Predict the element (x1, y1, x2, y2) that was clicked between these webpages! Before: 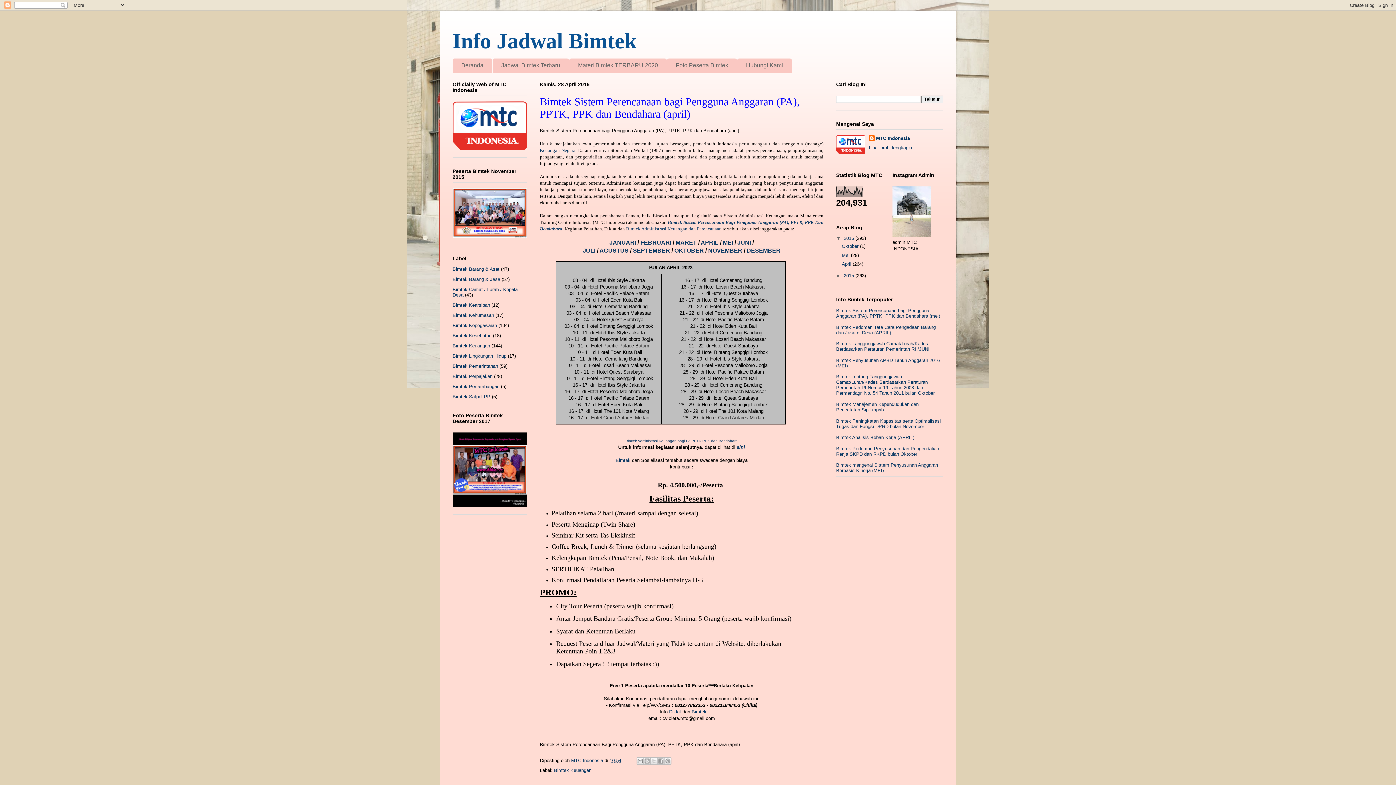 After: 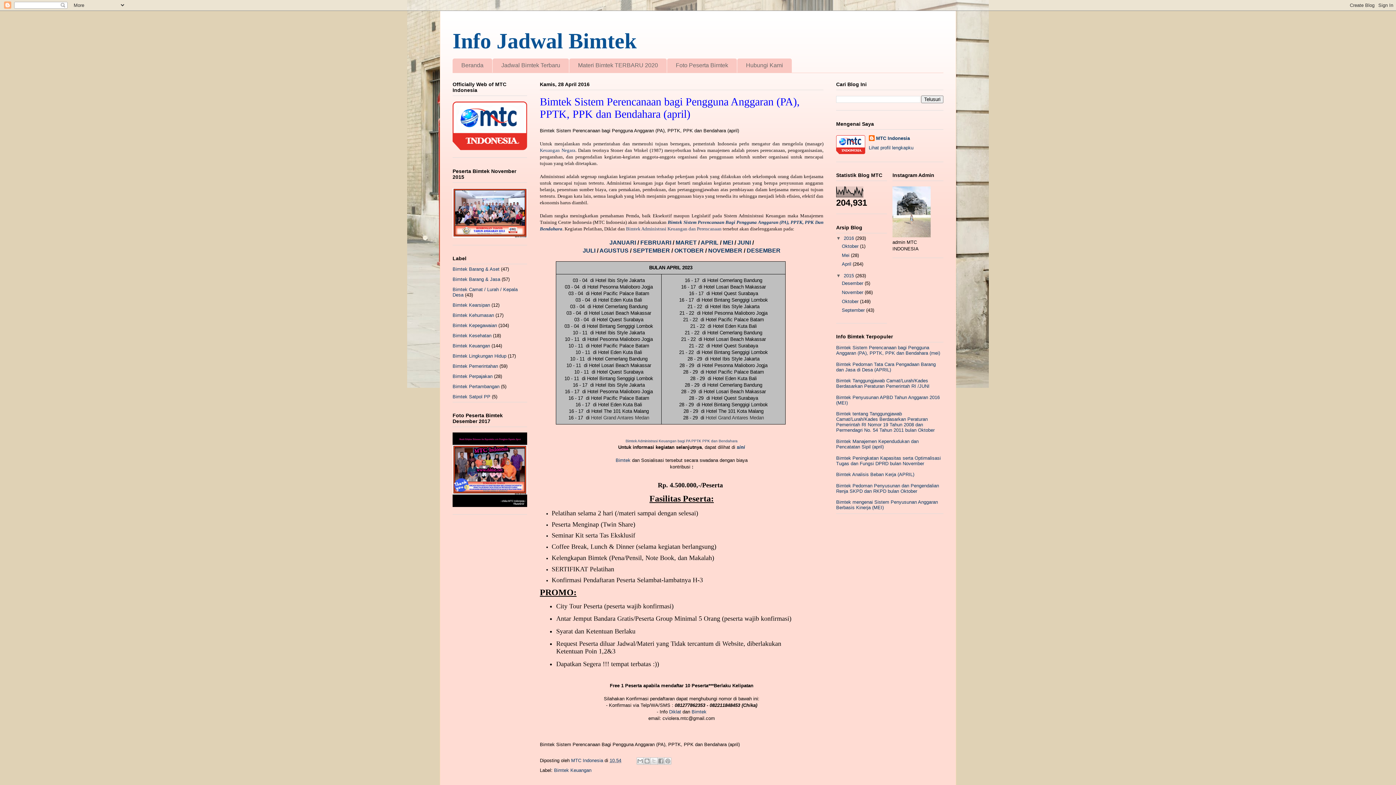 Action: label: ►   bbox: (836, 272, 844, 278)